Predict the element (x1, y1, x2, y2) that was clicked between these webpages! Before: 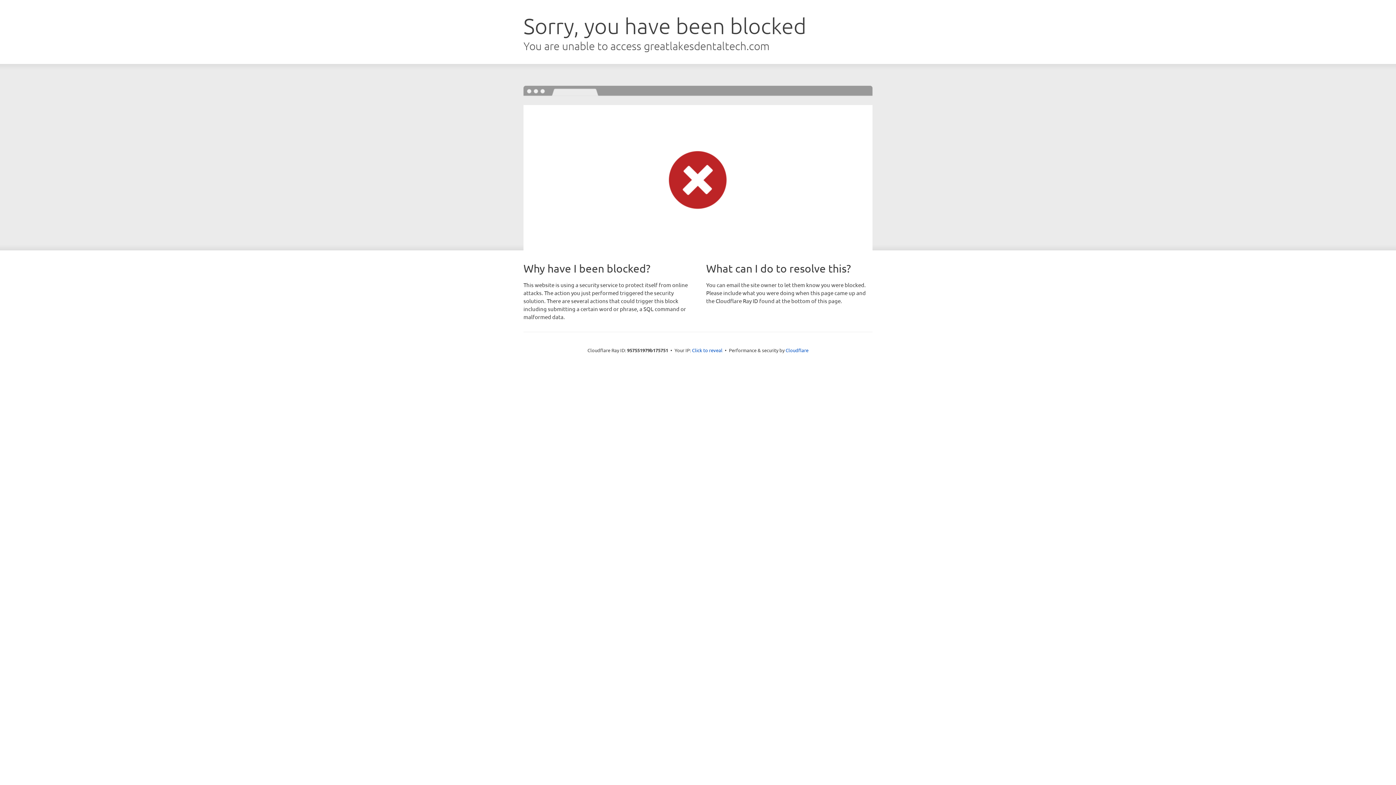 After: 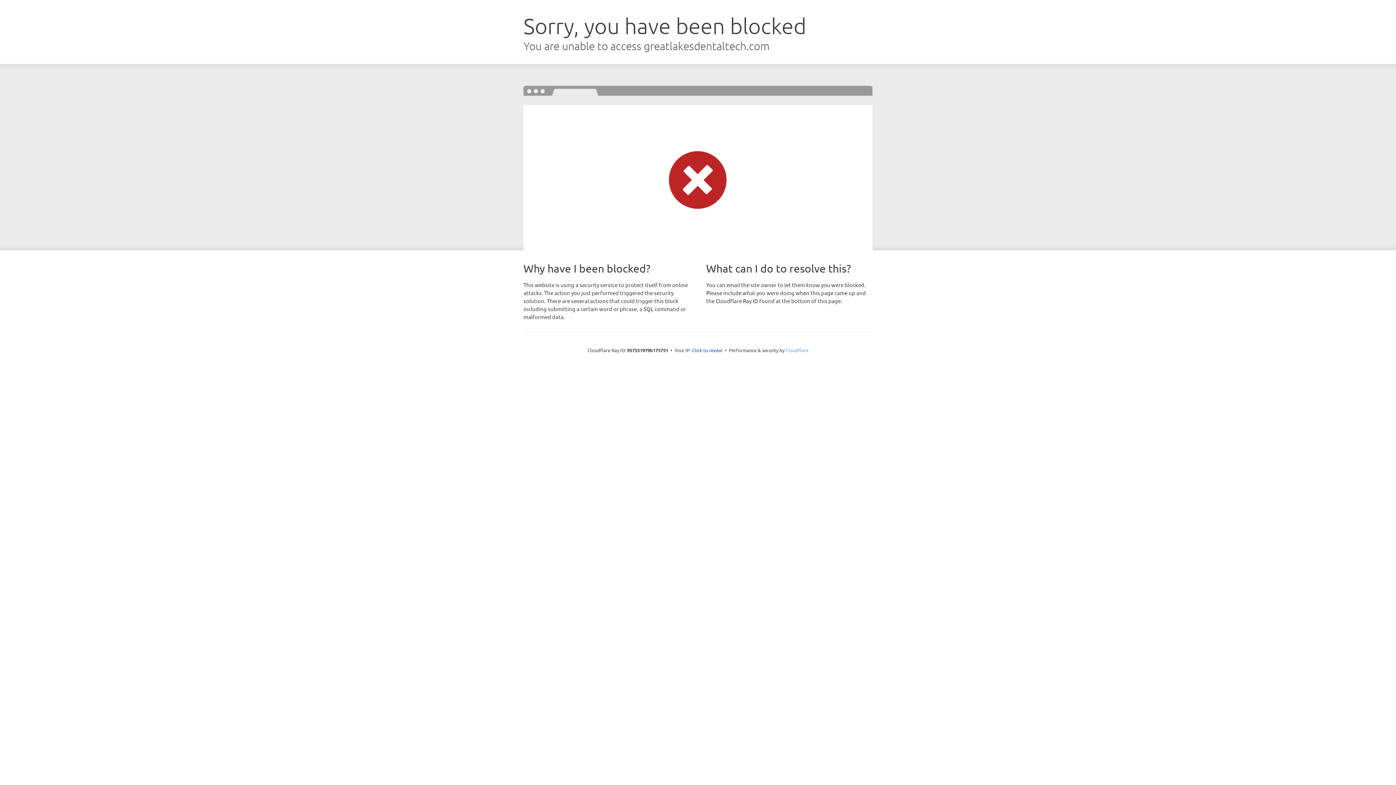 Action: label: Cloudflare bbox: (785, 347, 808, 353)